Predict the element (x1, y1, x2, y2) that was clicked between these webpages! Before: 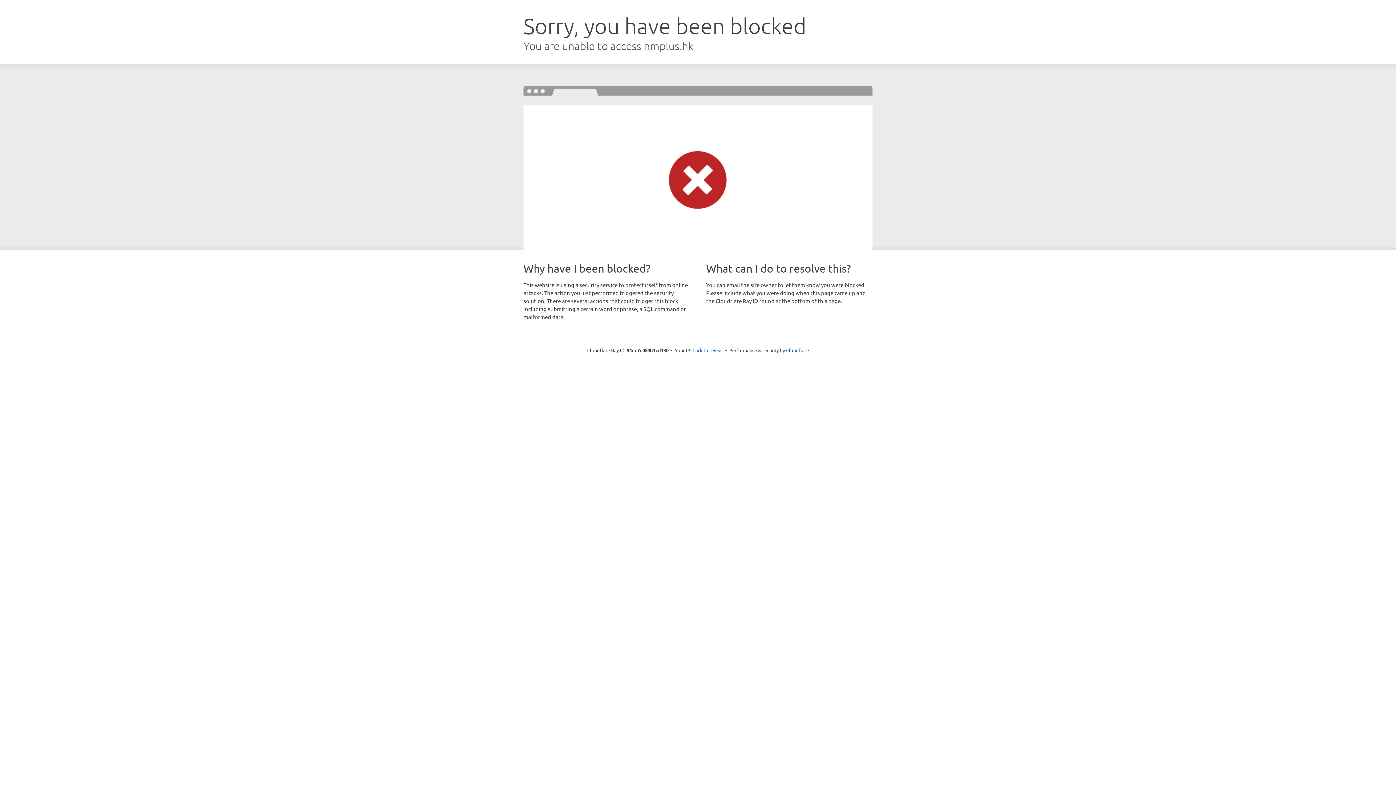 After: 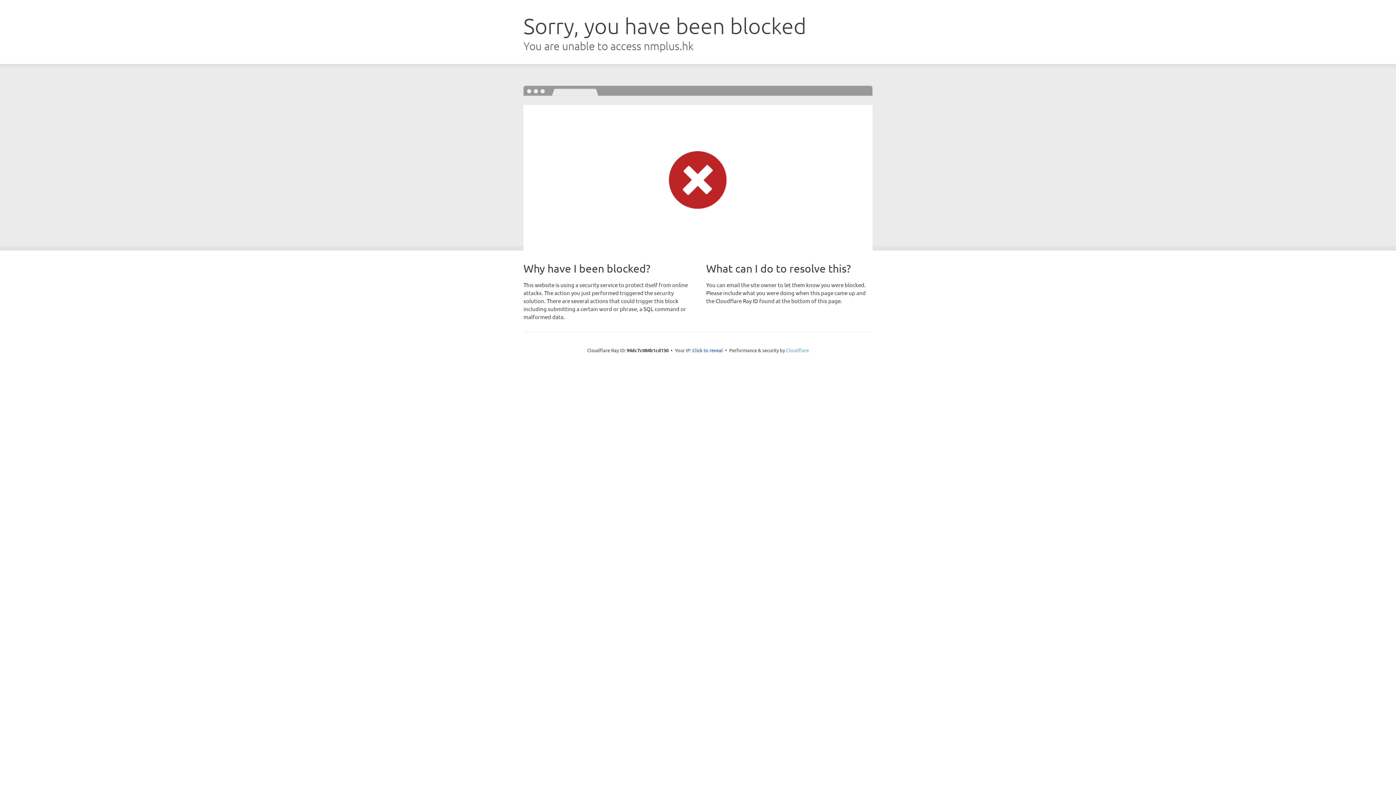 Action: bbox: (786, 347, 809, 353) label: Cloudflare